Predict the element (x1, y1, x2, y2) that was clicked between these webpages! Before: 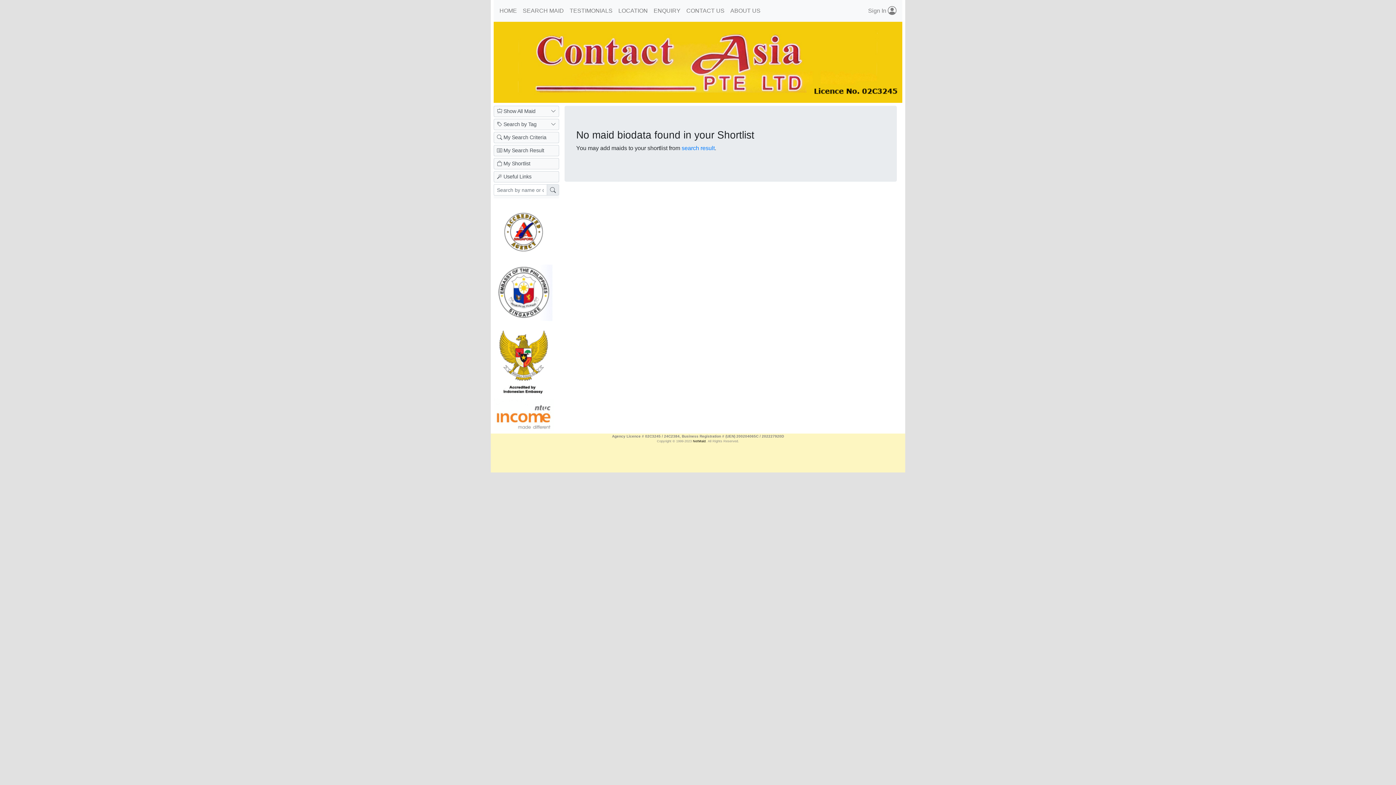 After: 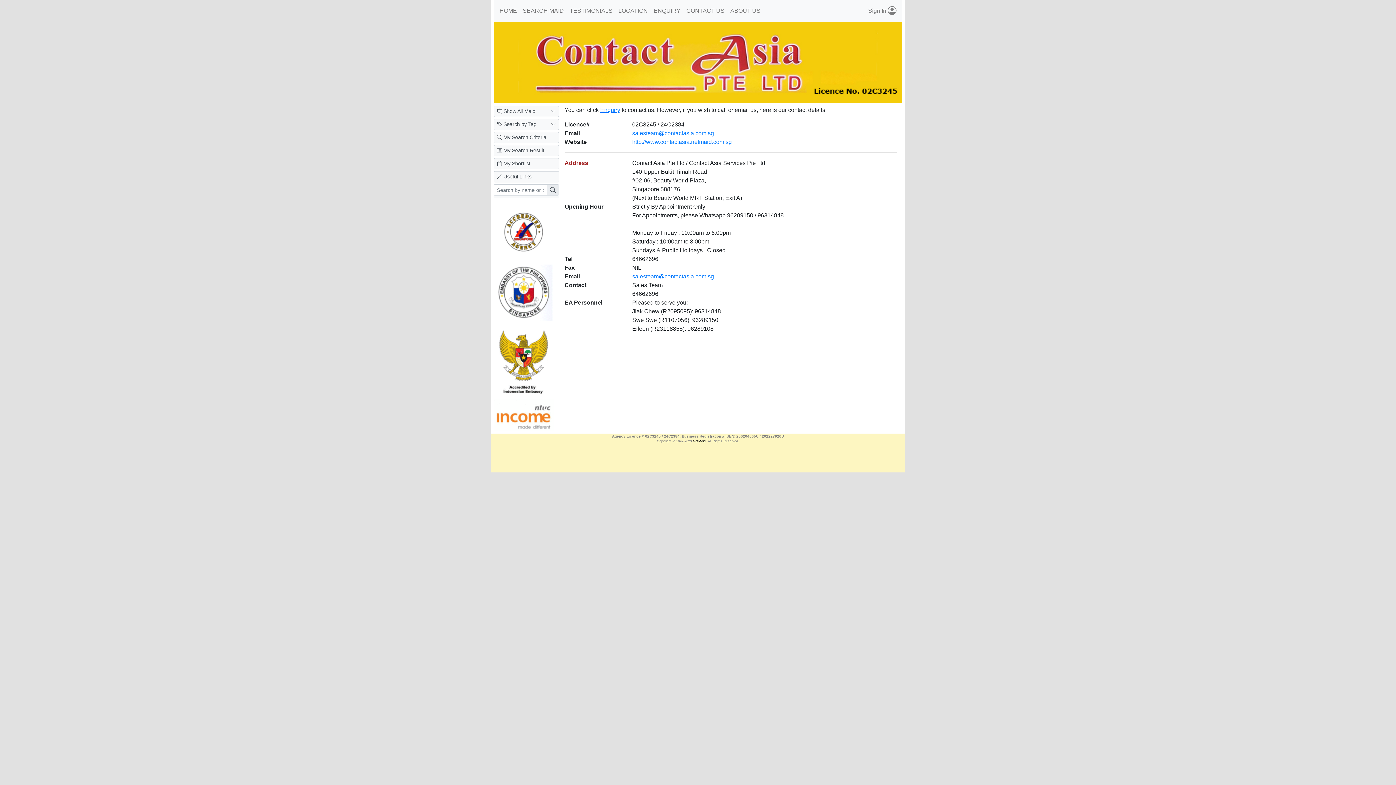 Action: bbox: (683, 3, 727, 18) label: CONTACT US